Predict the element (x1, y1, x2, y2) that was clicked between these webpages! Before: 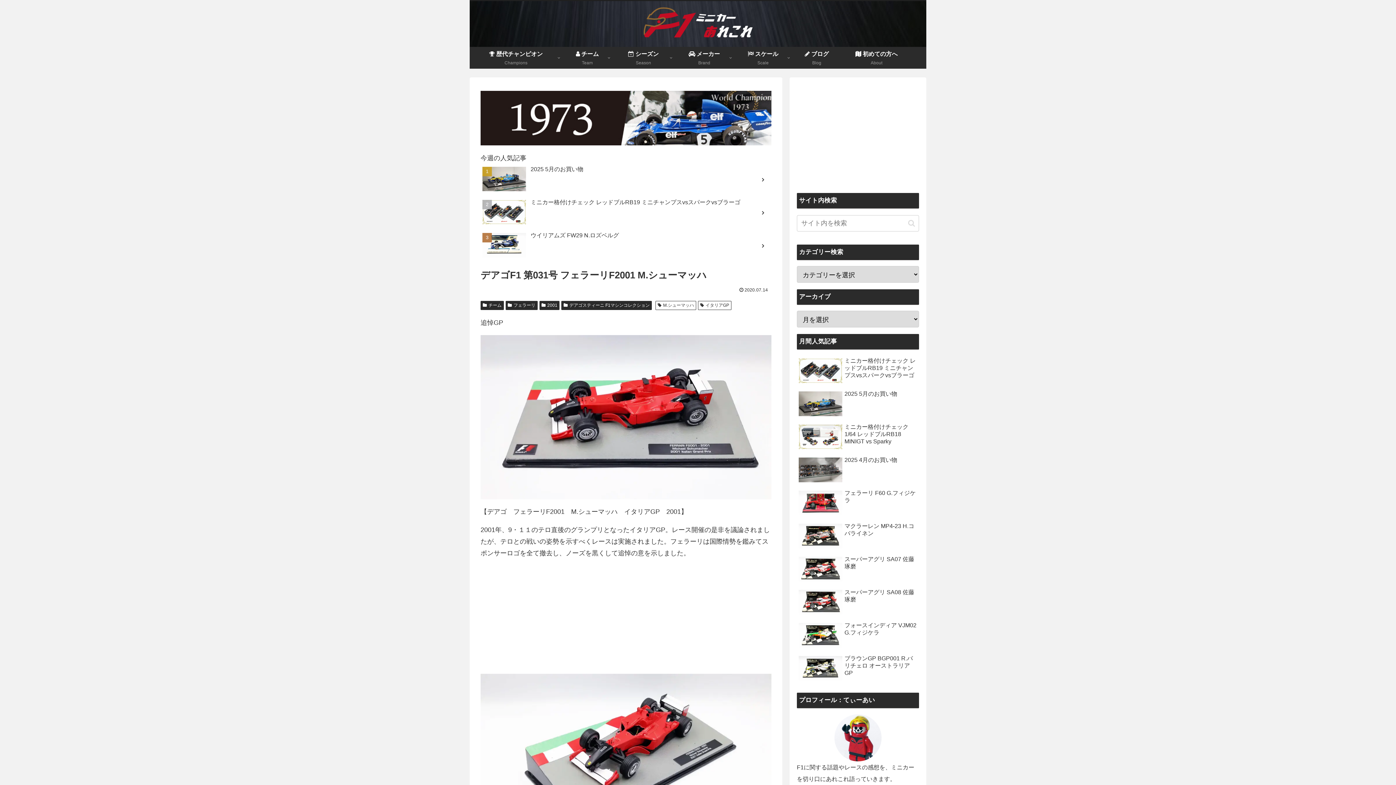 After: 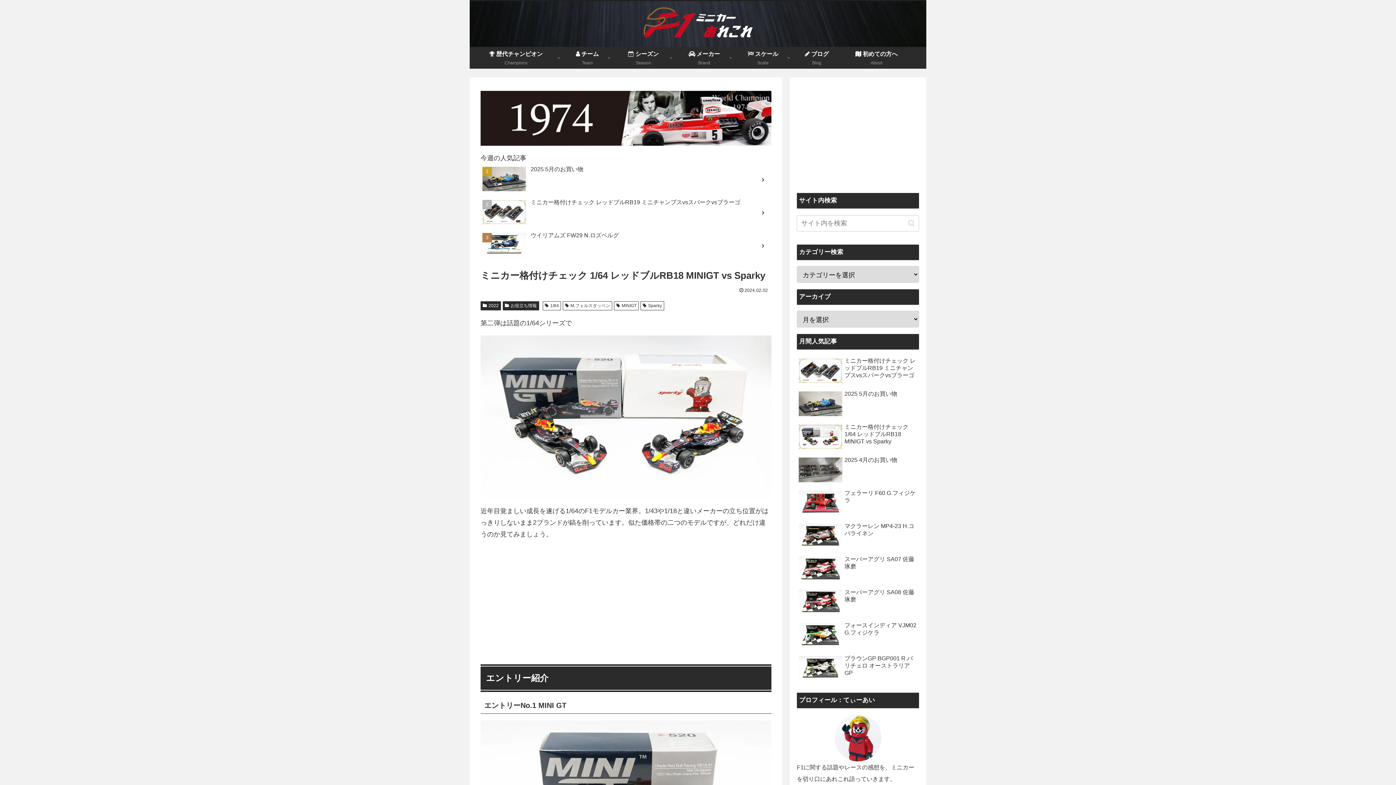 Action: bbox: (797, 421, 919, 453) label: ミニカー格付けチェック 1/64 レッドブルRB18 MINIGT vs Sparky